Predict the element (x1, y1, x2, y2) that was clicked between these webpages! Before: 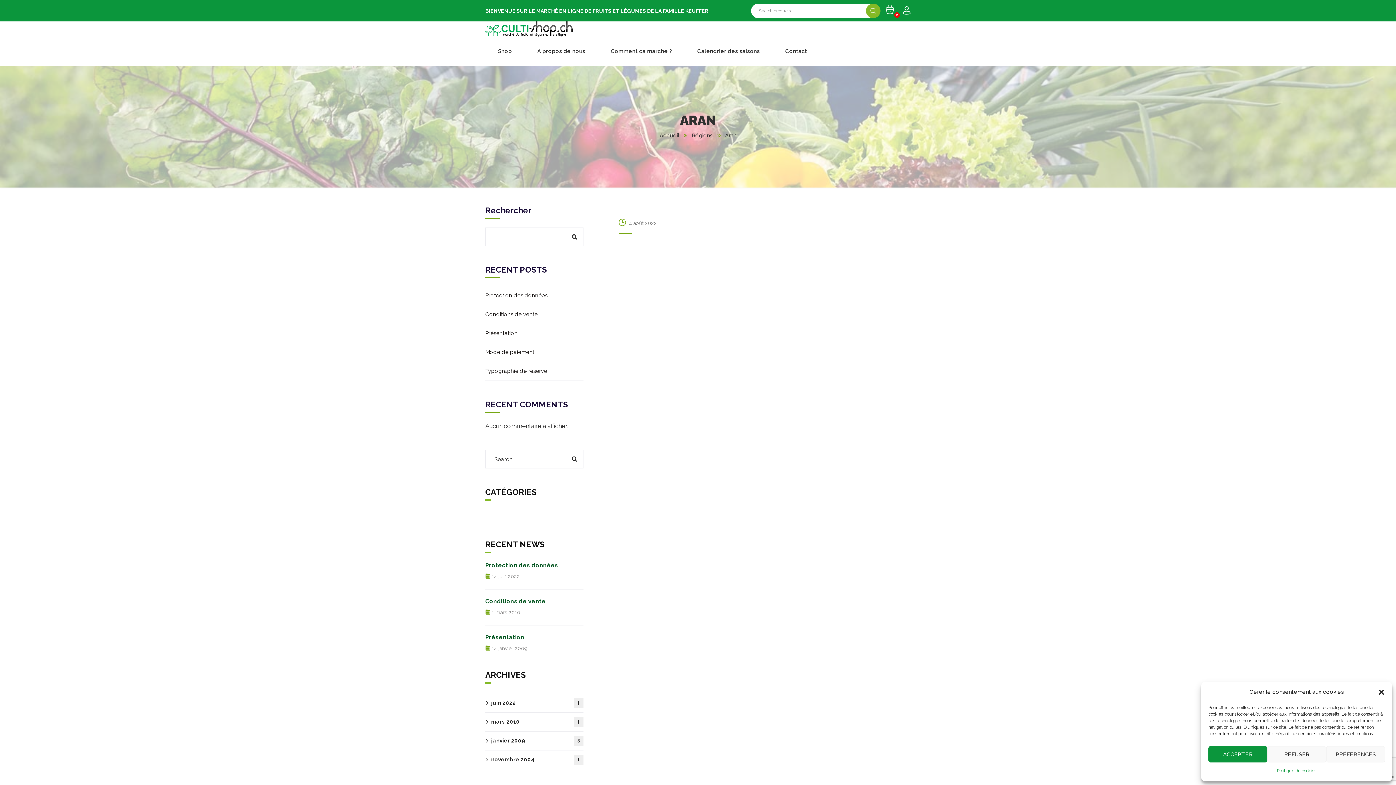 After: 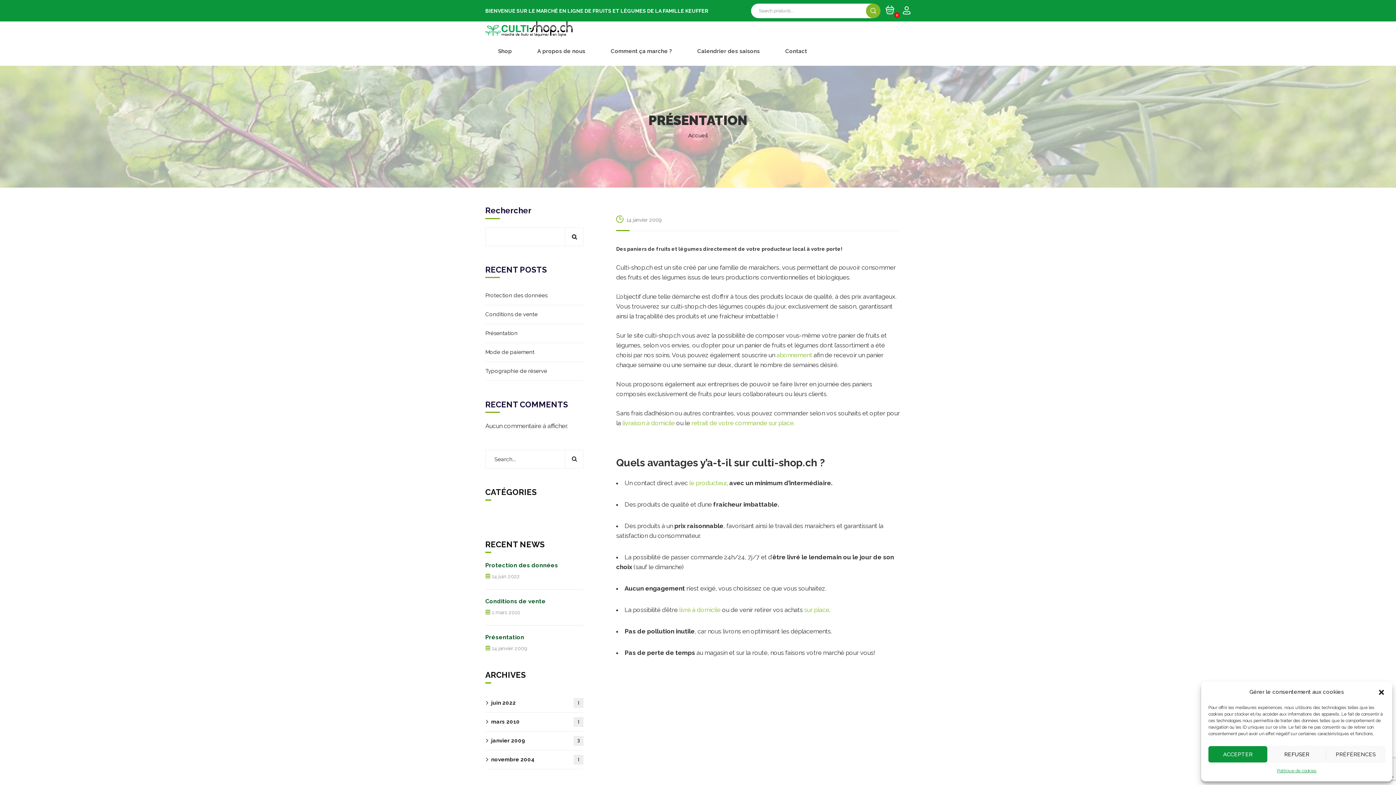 Action: label: Présentation bbox: (485, 634, 524, 641)